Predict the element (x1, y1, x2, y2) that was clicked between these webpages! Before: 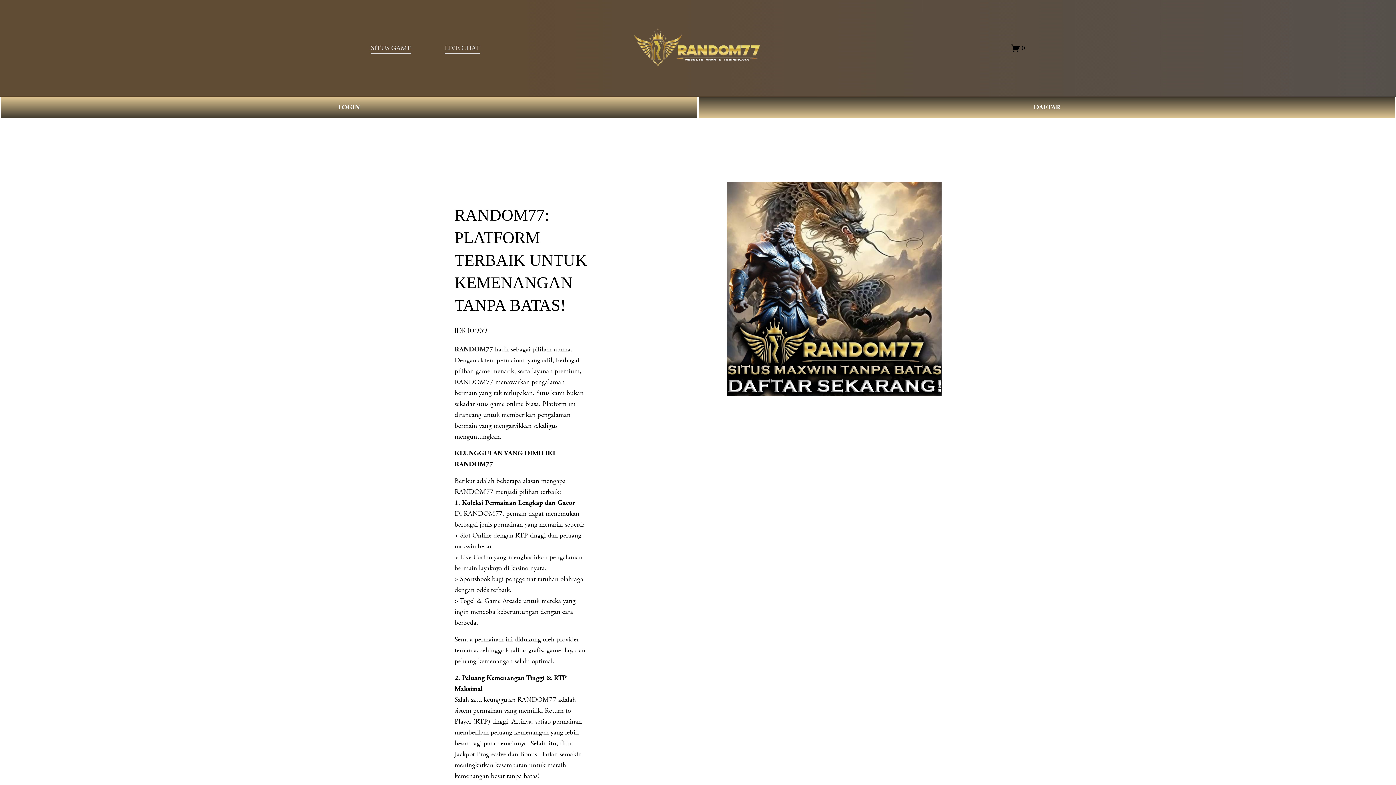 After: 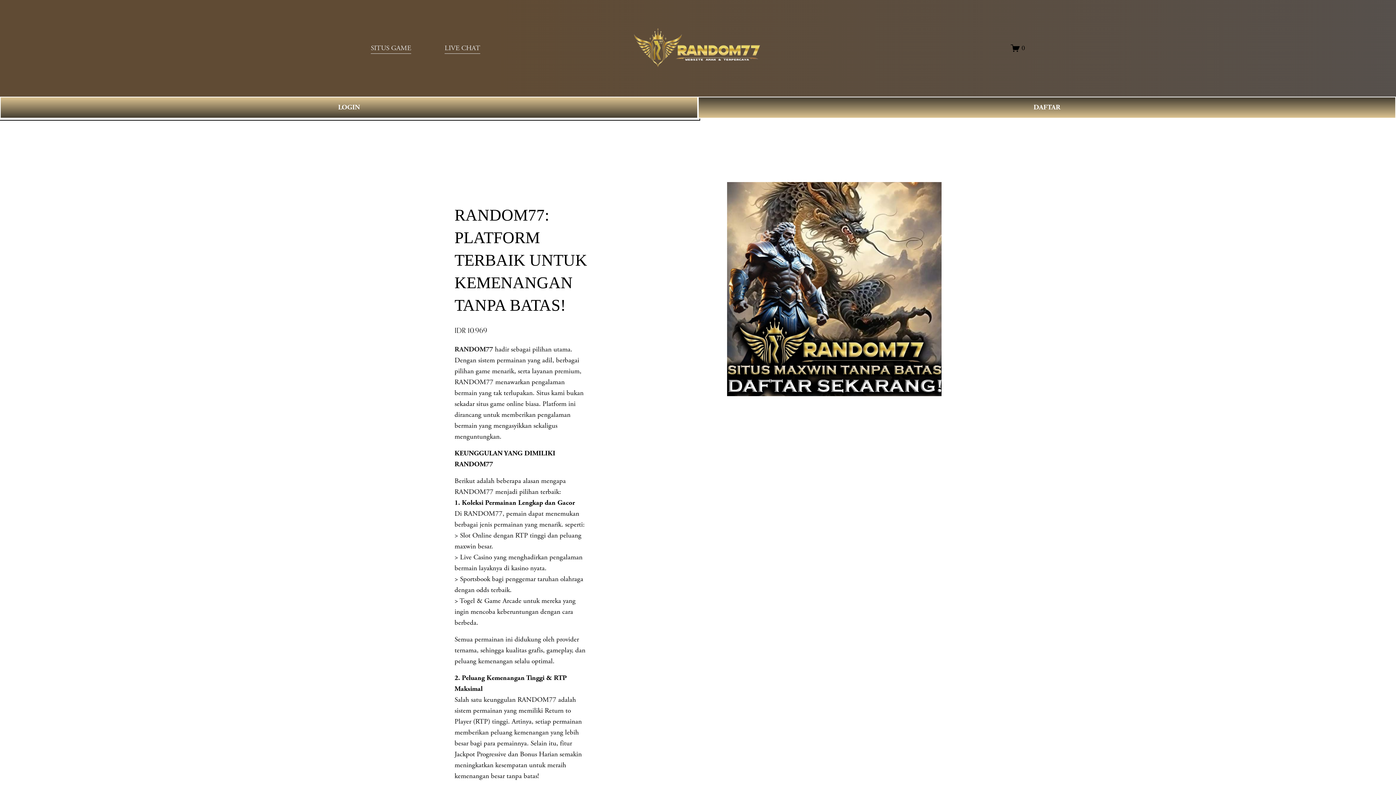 Action: bbox: (0, 96, 698, 118) label: LOGIN